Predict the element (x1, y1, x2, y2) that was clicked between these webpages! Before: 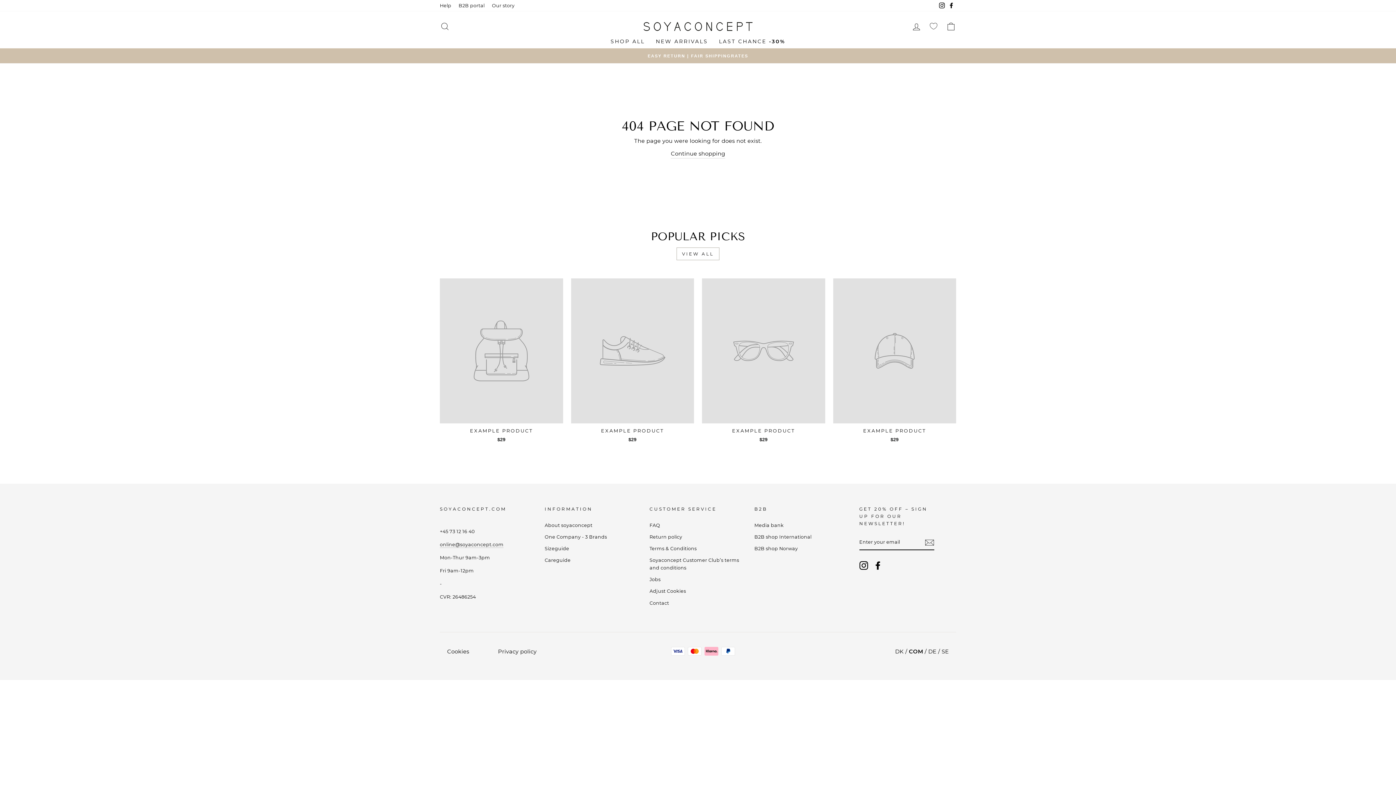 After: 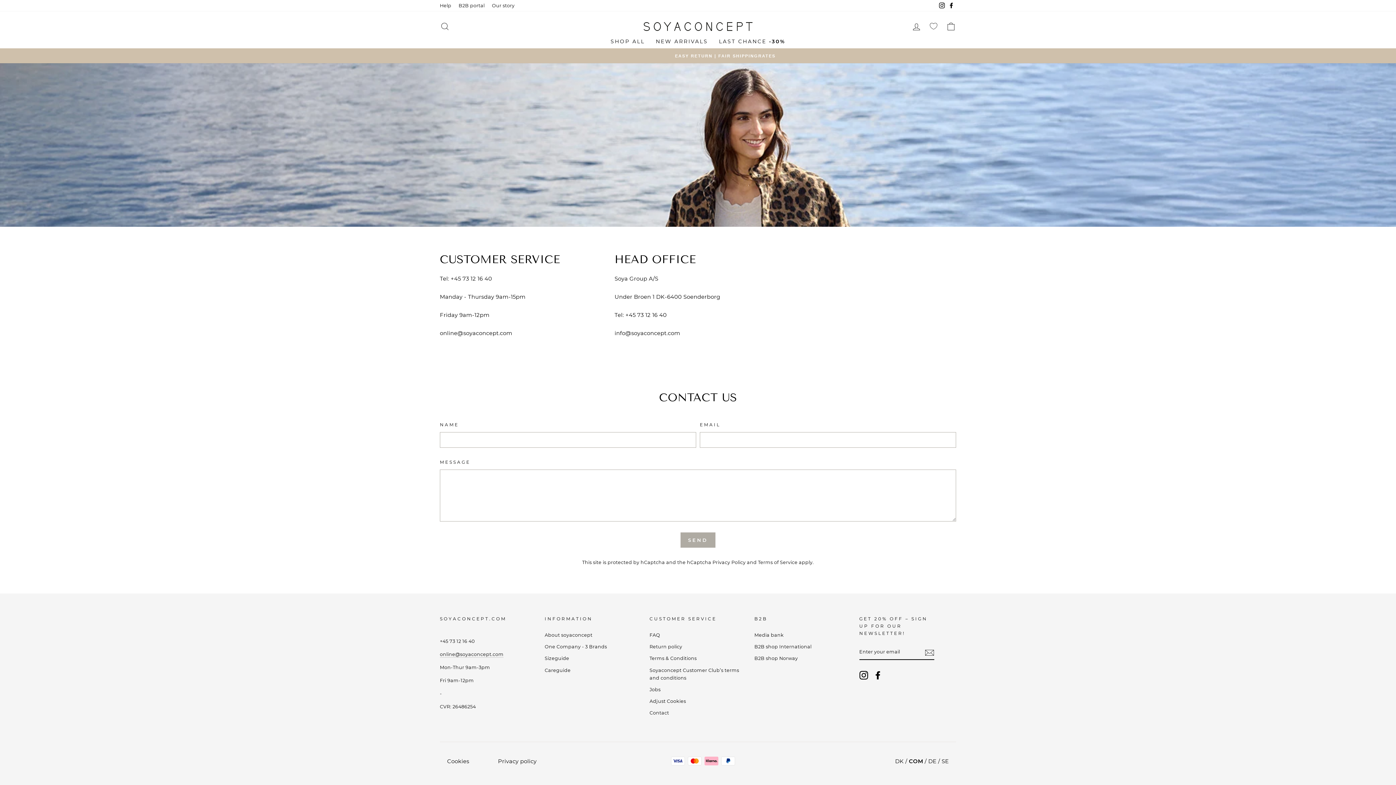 Action: bbox: (649, 598, 669, 608) label: Contact